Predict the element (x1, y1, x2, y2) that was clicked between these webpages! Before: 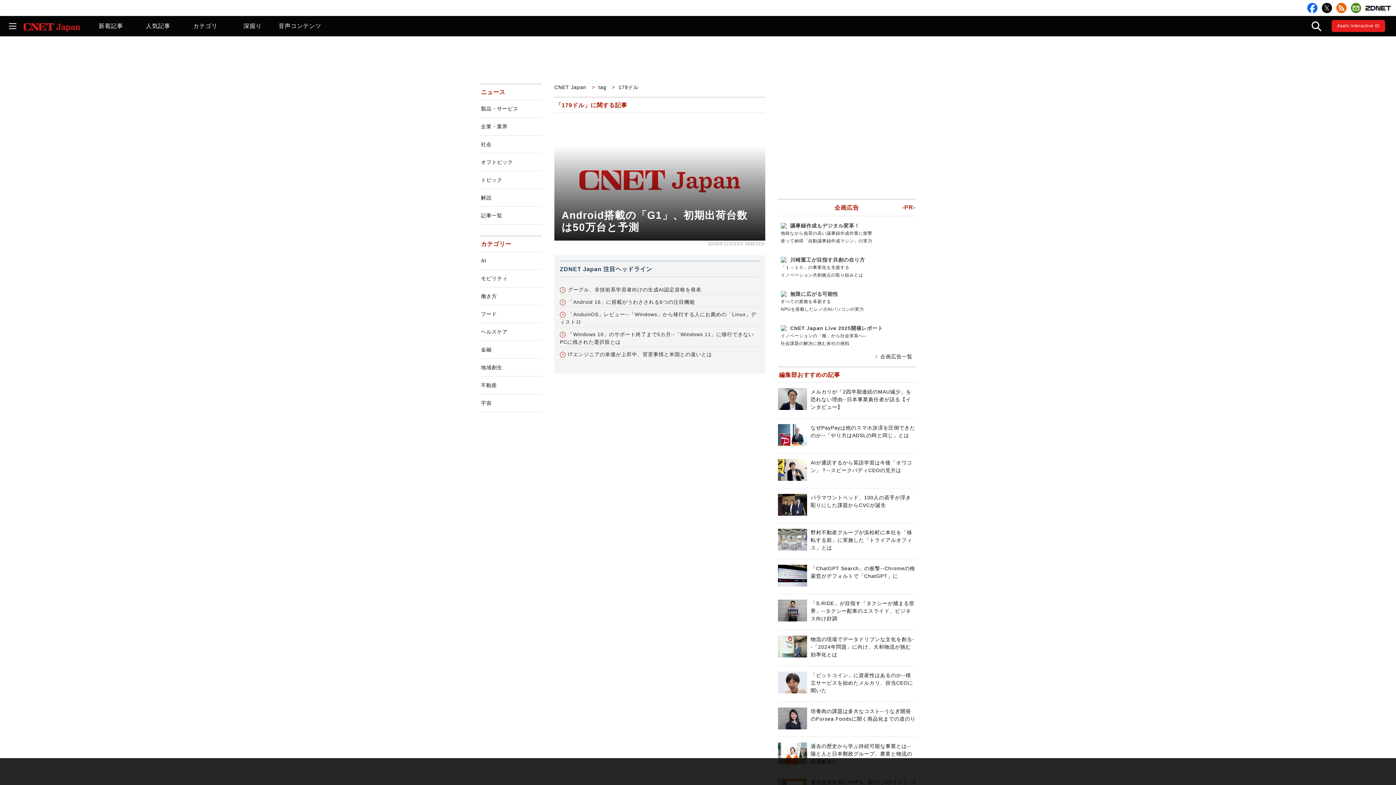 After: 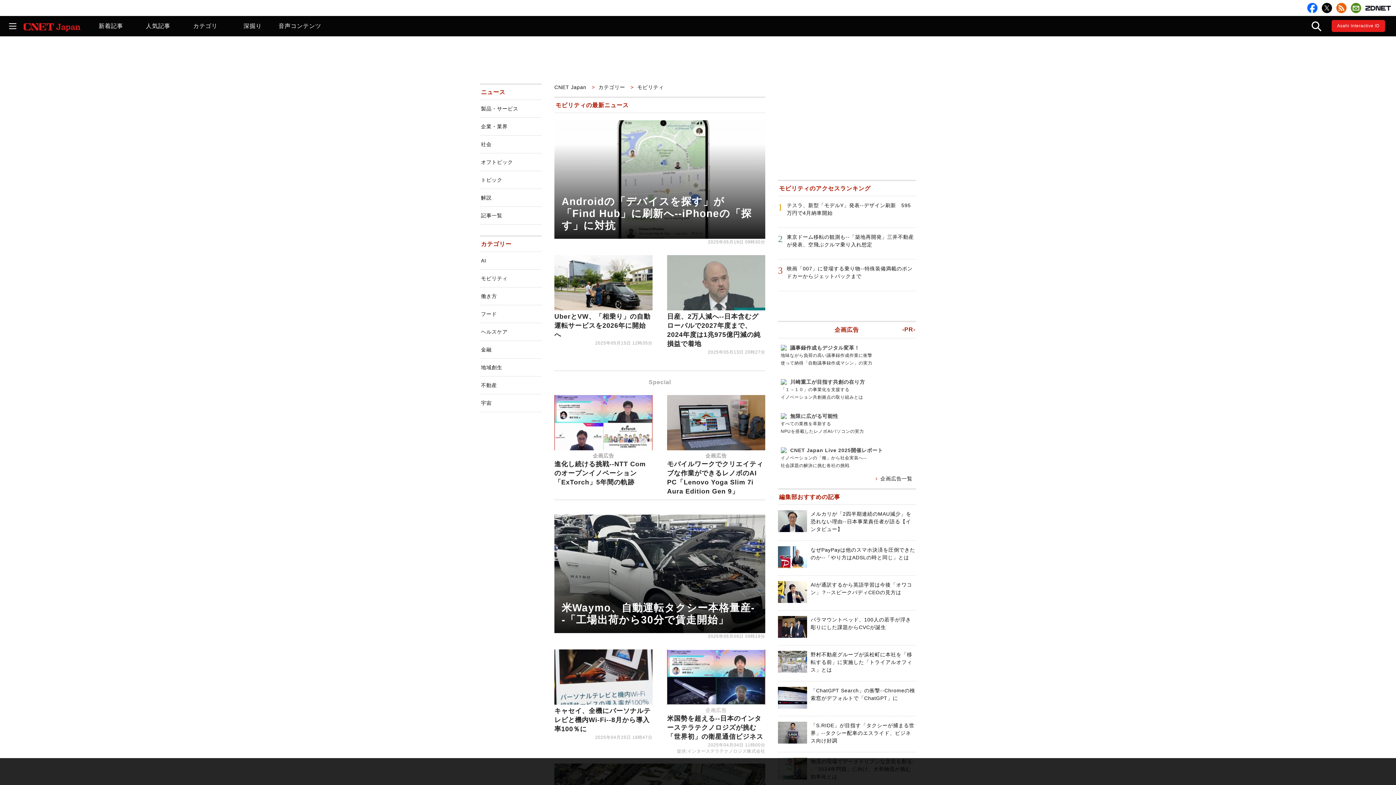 Action: bbox: (480, 269, 541, 287) label: モビリティ